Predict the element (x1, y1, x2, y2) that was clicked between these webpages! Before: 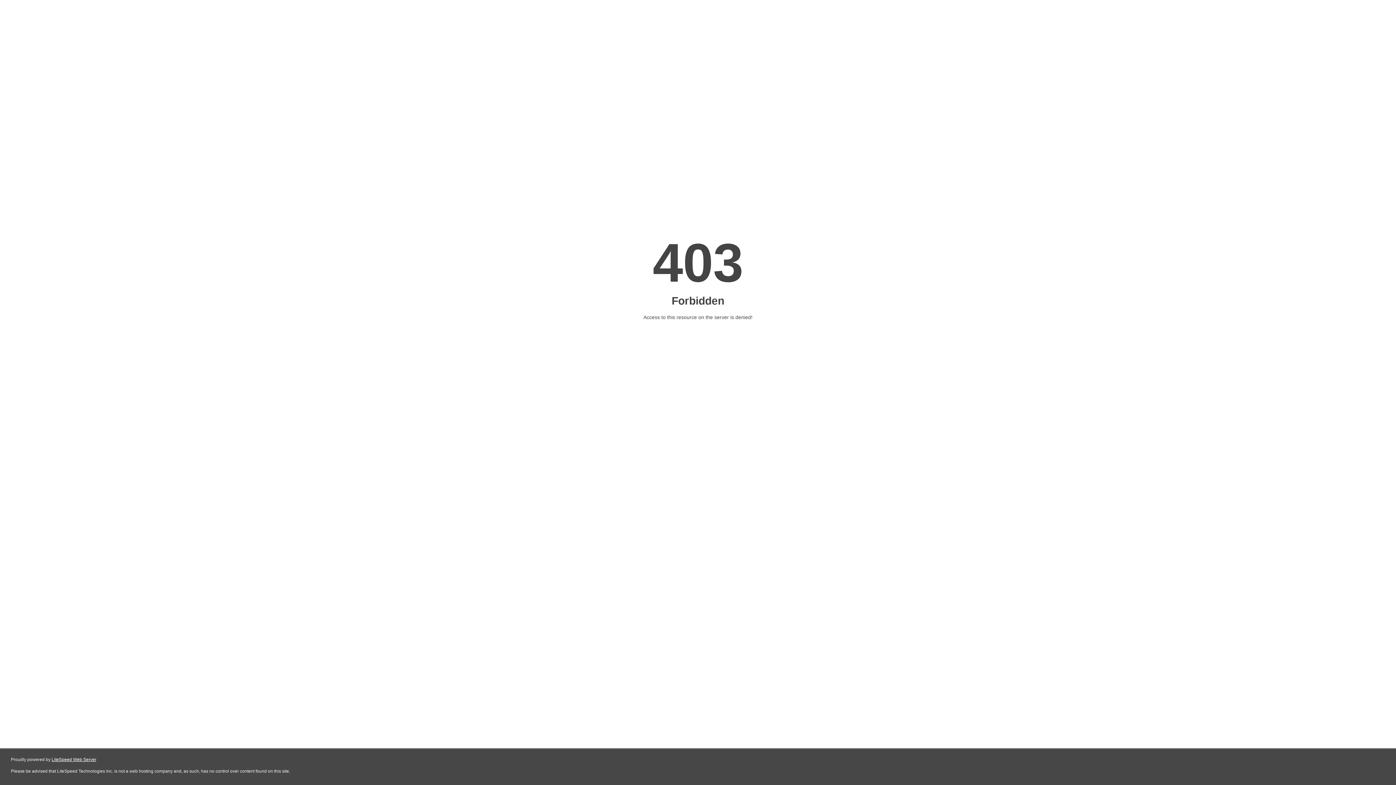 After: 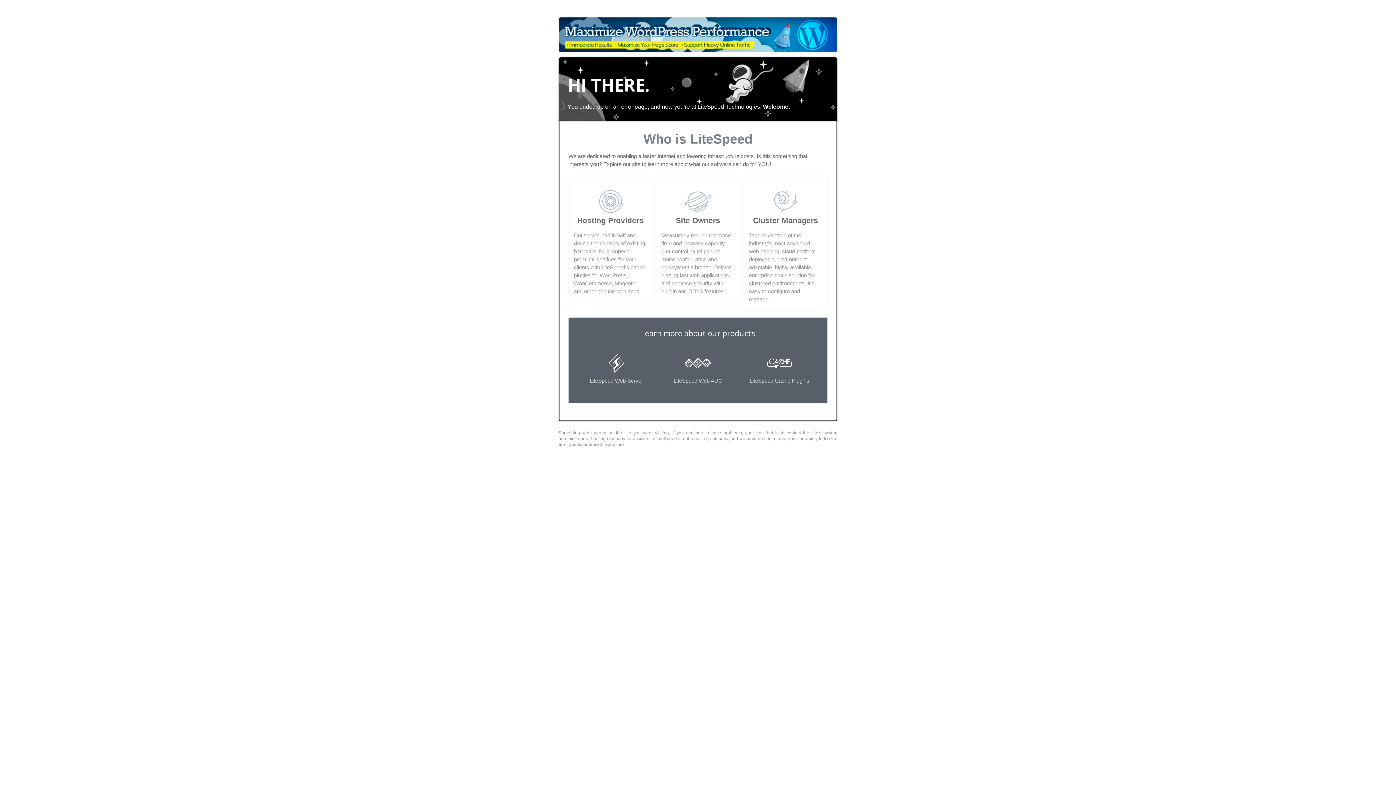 Action: label: LiteSpeed Web Server bbox: (51, 757, 96, 762)